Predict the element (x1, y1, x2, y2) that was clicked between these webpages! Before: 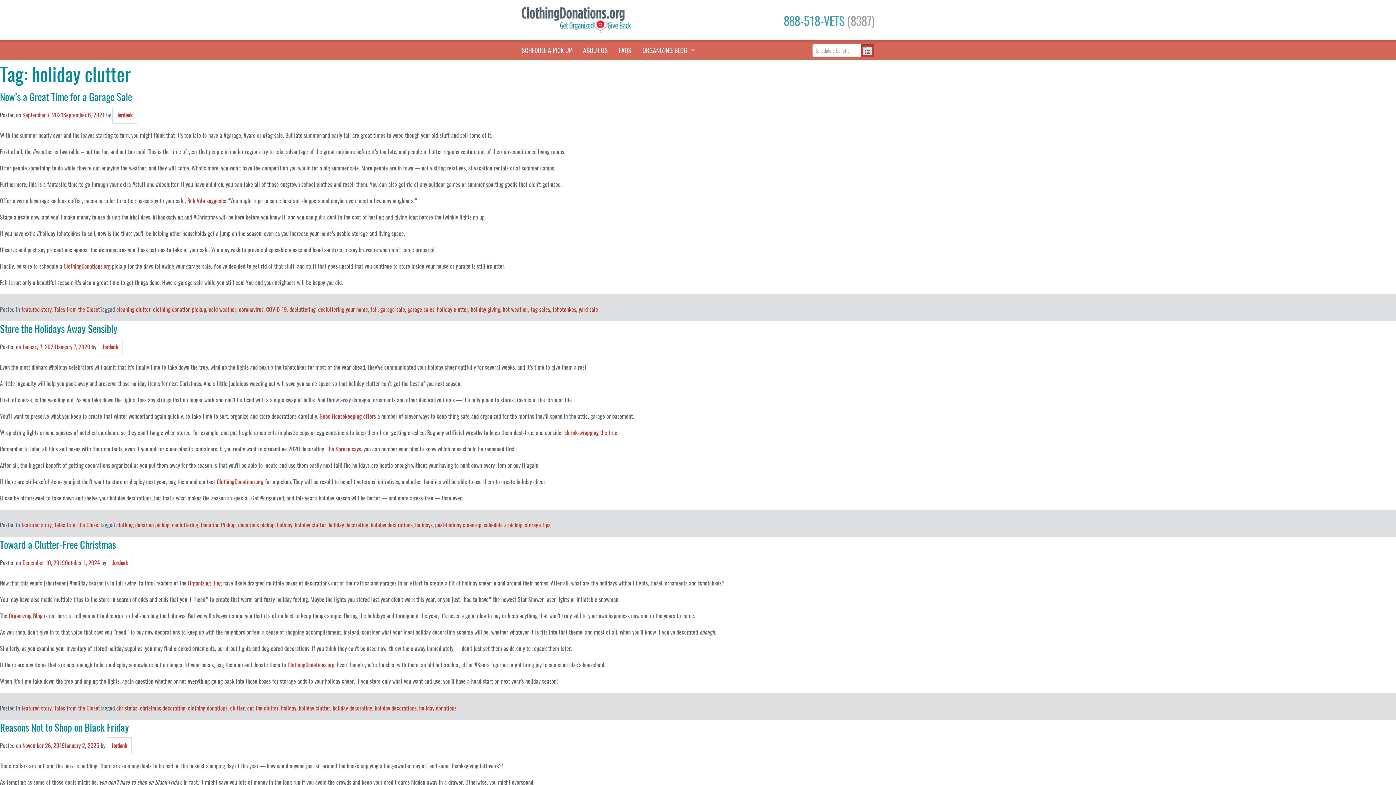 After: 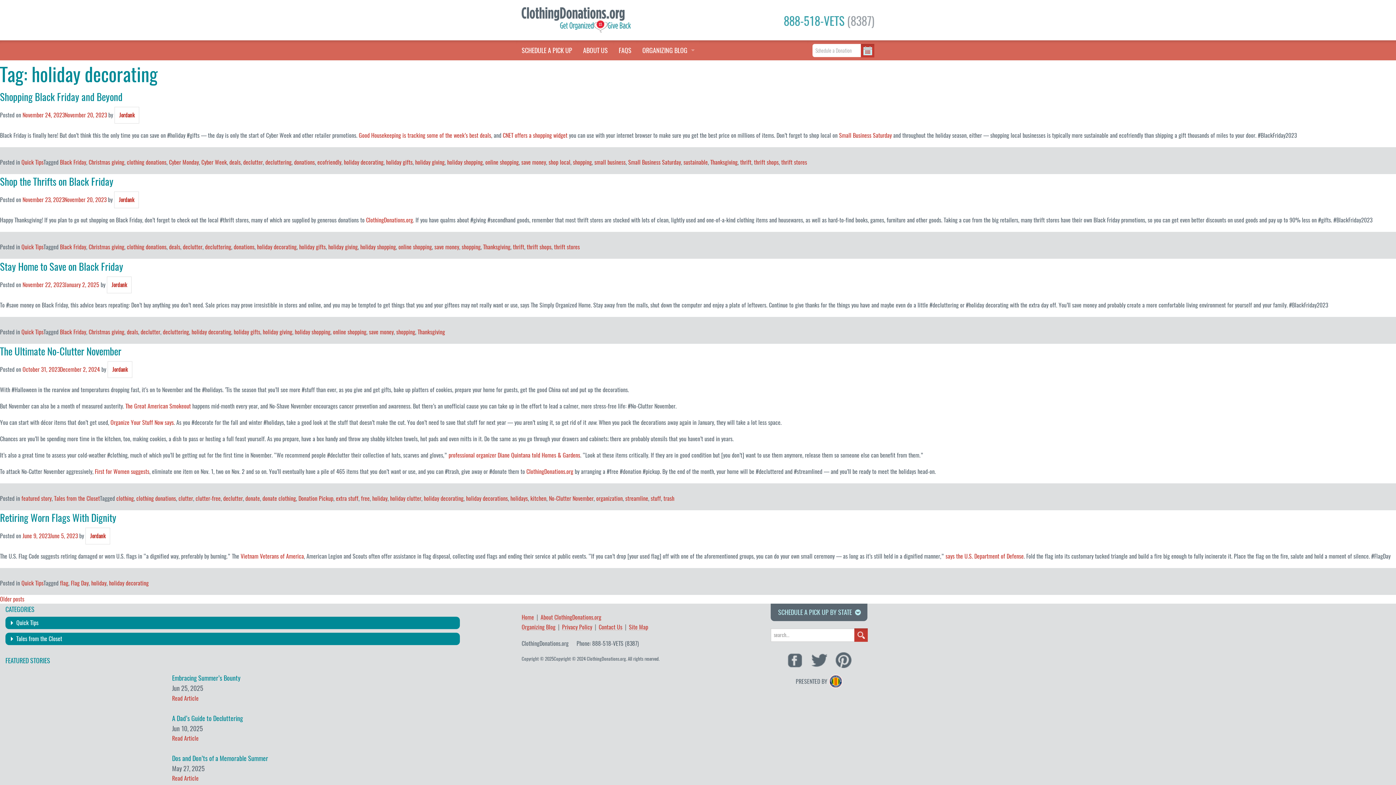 Action: bbox: (332, 704, 372, 712) label: holiday decorating